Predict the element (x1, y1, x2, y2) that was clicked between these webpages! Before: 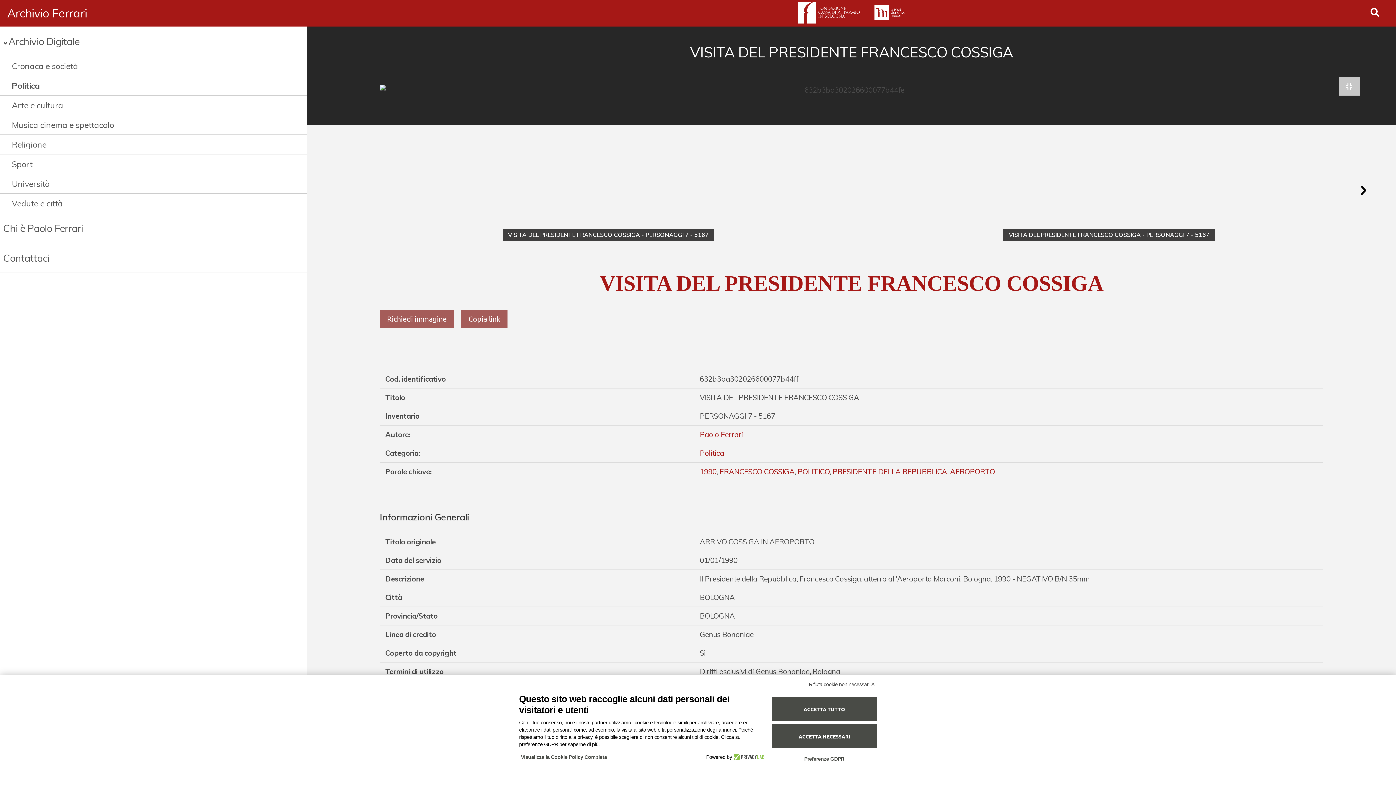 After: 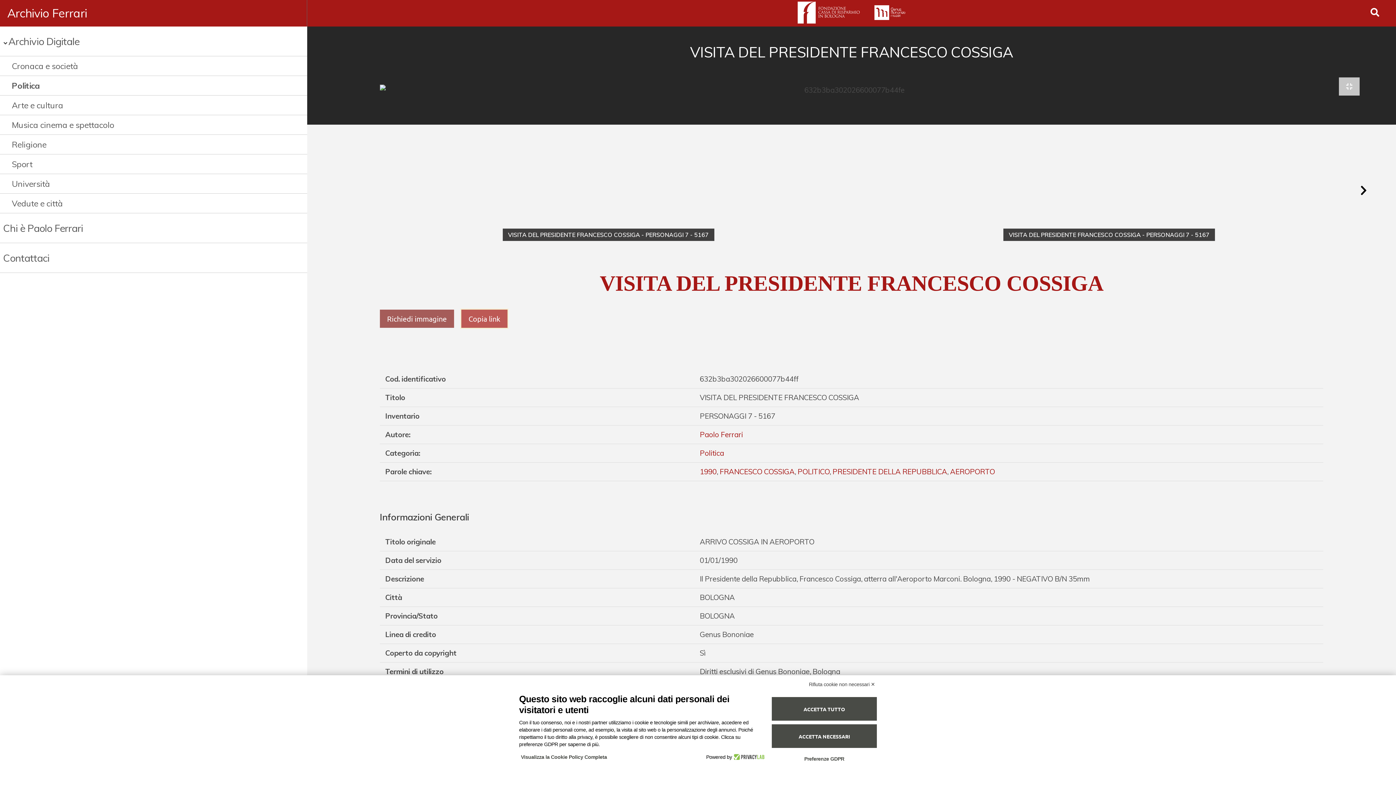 Action: label: Copia link bbox: (461, 309, 507, 328)